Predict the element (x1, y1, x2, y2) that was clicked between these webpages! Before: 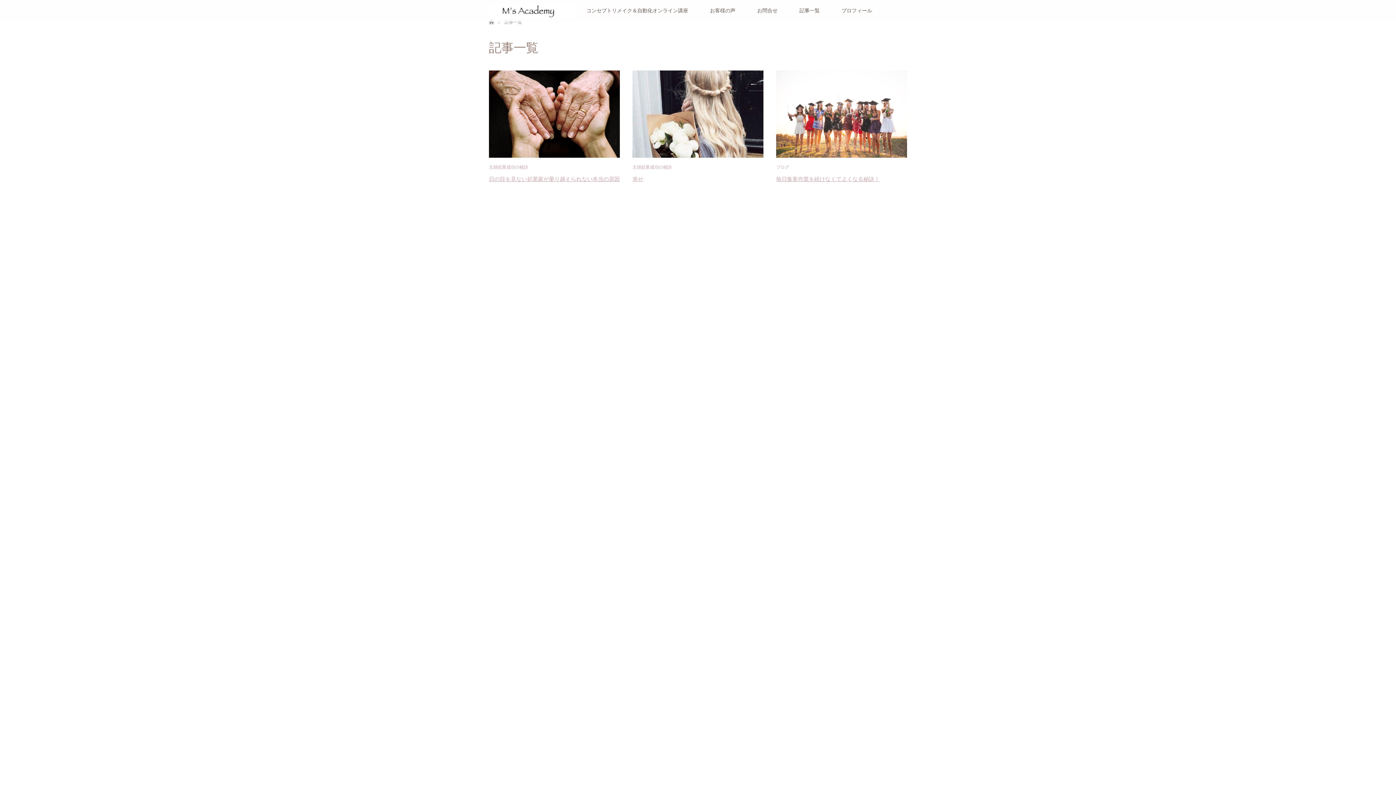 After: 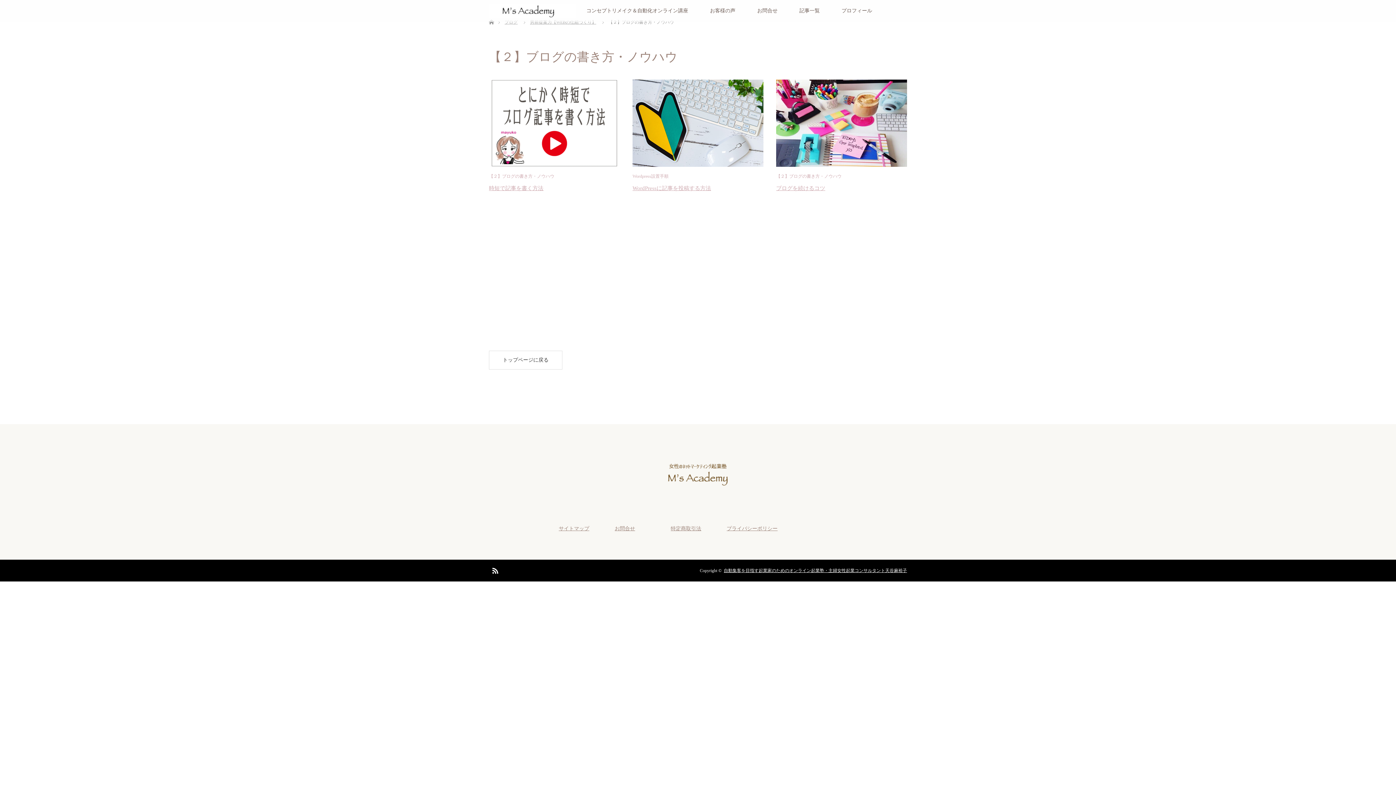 Action: bbox: (632, 296, 698, 300) label: 【２】ブログの書き方・ノウハウ